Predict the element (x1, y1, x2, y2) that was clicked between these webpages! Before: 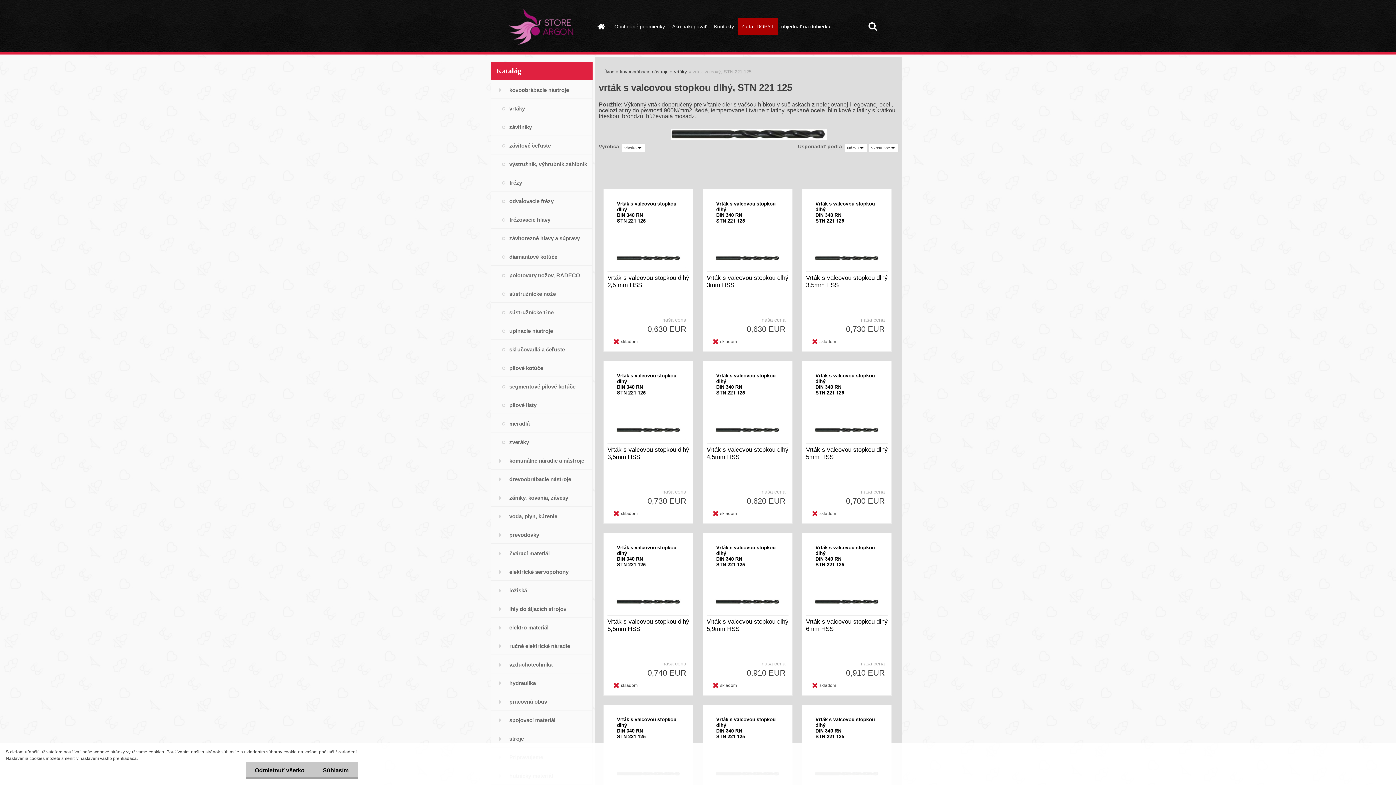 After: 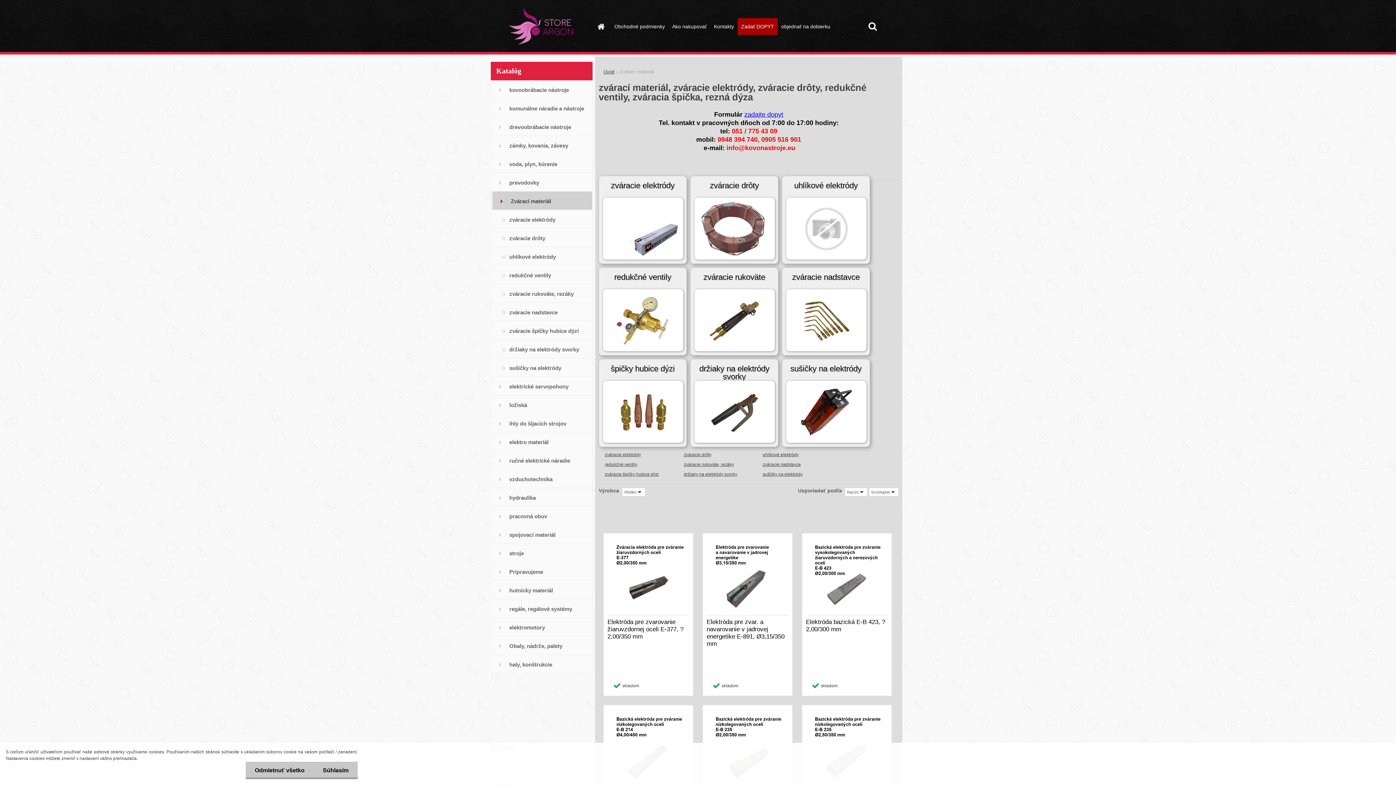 Action: bbox: (490, 544, 592, 562) label: Zvárací materiál